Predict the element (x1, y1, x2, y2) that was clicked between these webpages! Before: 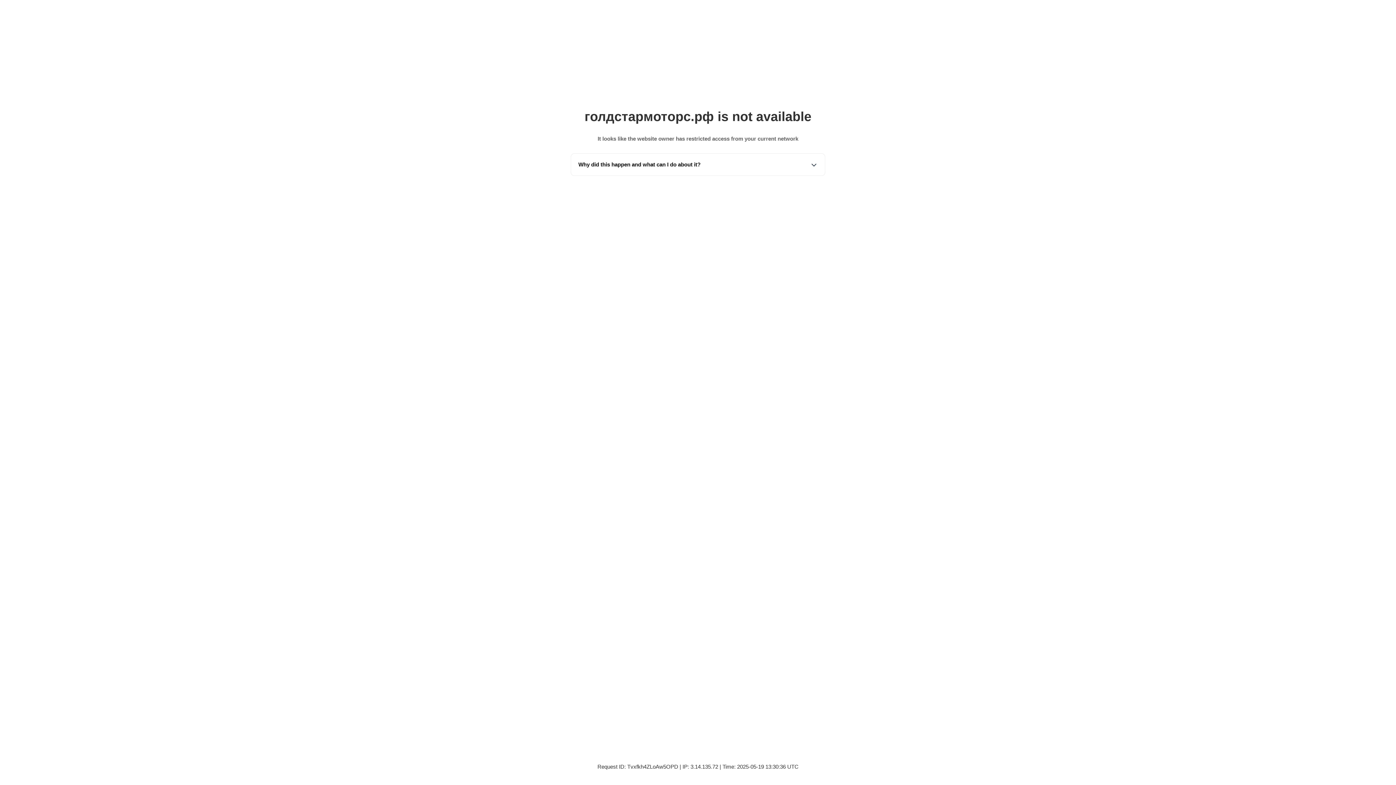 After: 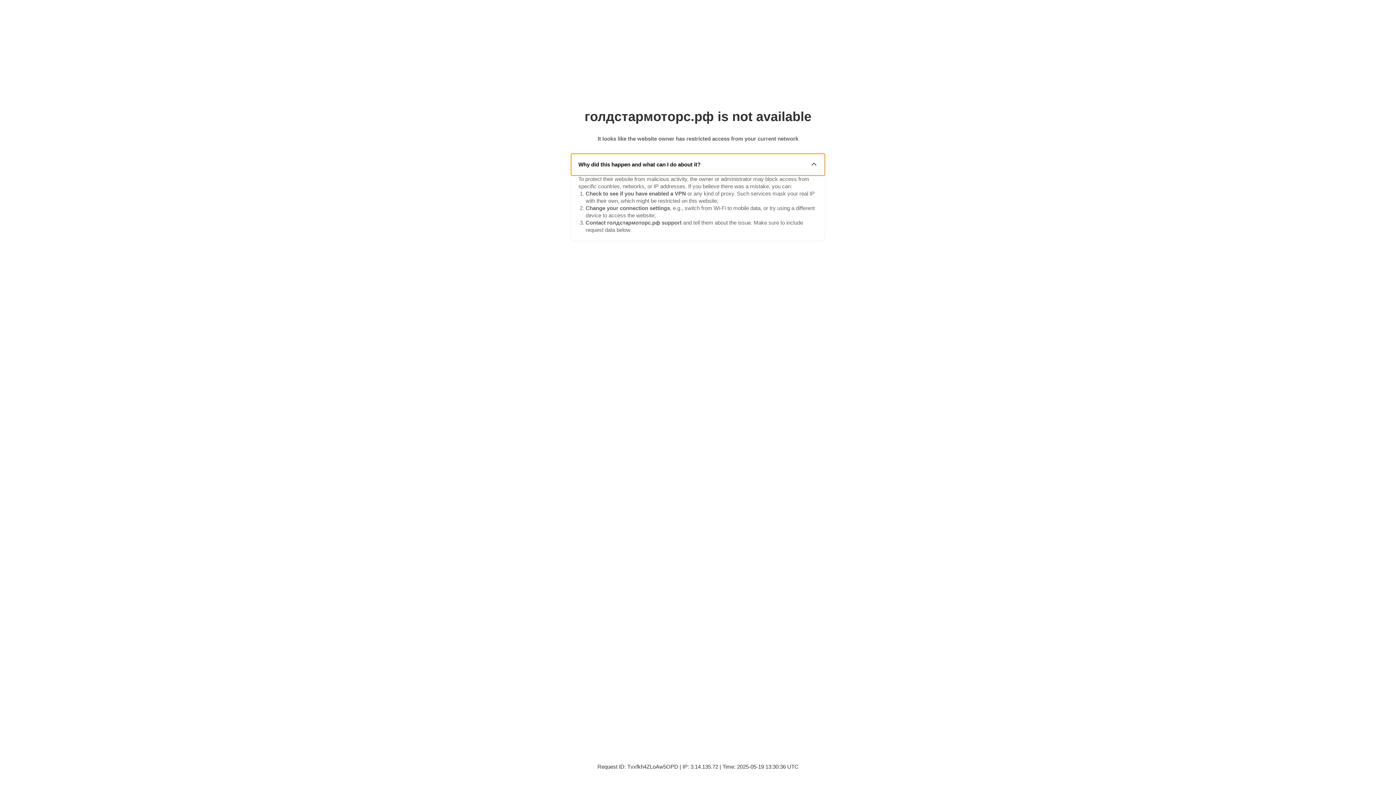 Action: label: Why did this happen and what can I do about it? bbox: (571, 153, 825, 175)